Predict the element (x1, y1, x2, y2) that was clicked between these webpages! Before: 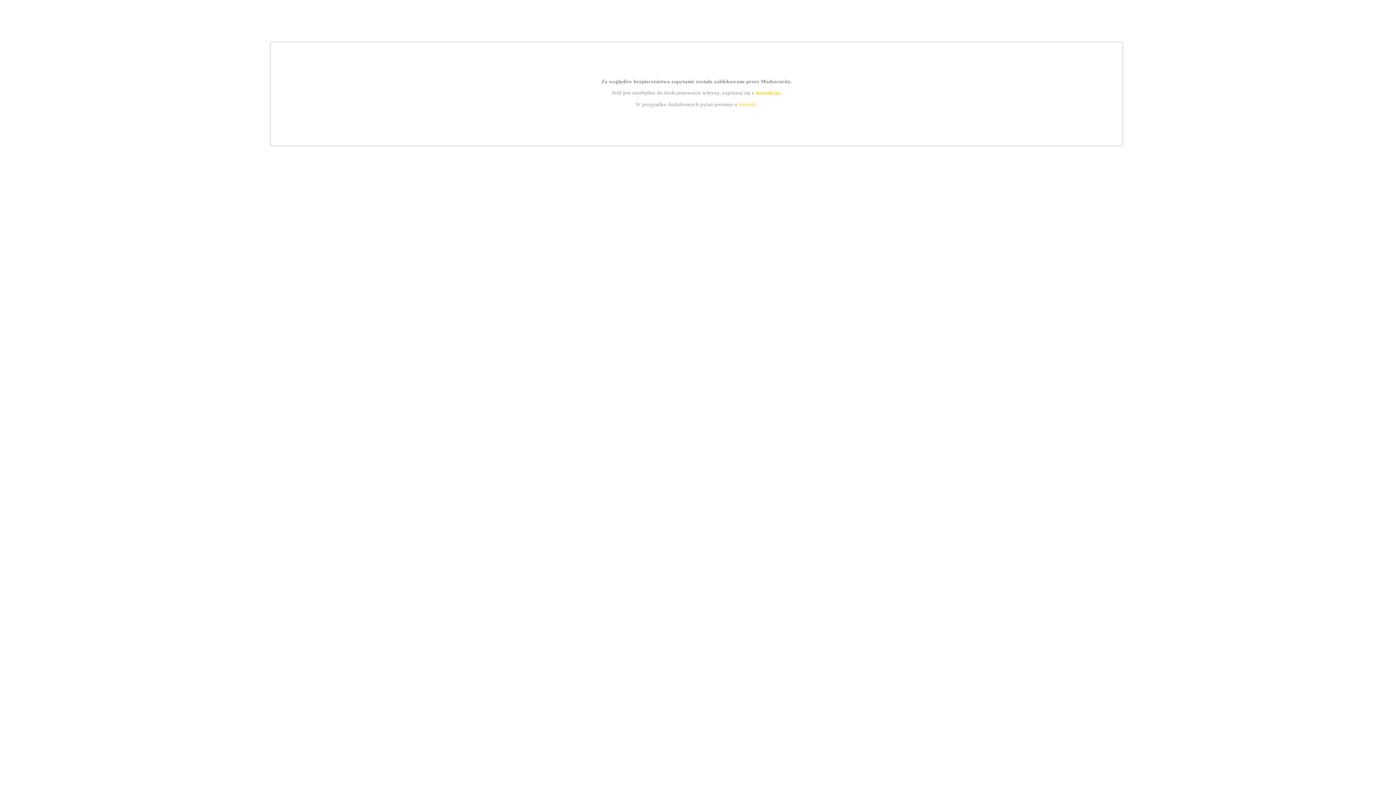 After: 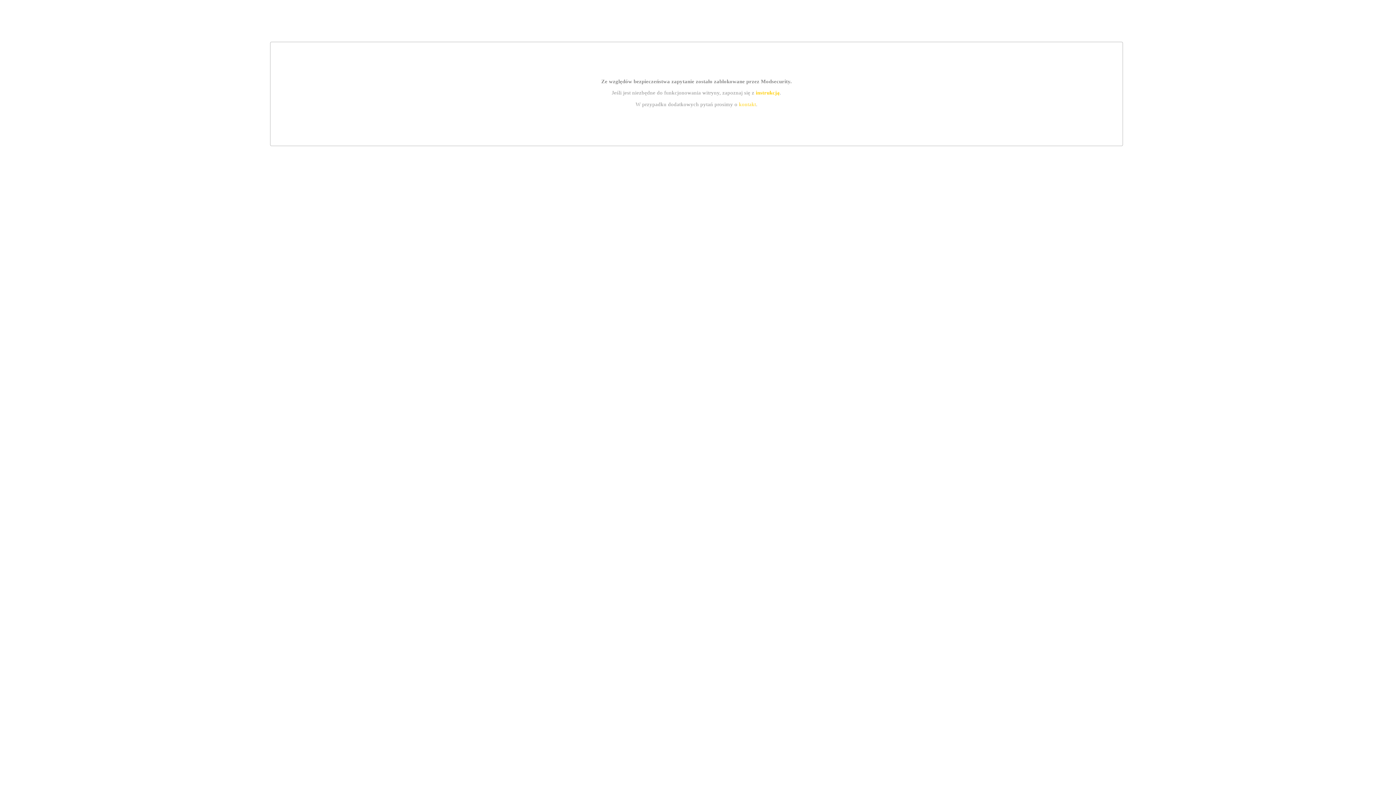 Action: bbox: (755, 89, 779, 95) label: instrukcją